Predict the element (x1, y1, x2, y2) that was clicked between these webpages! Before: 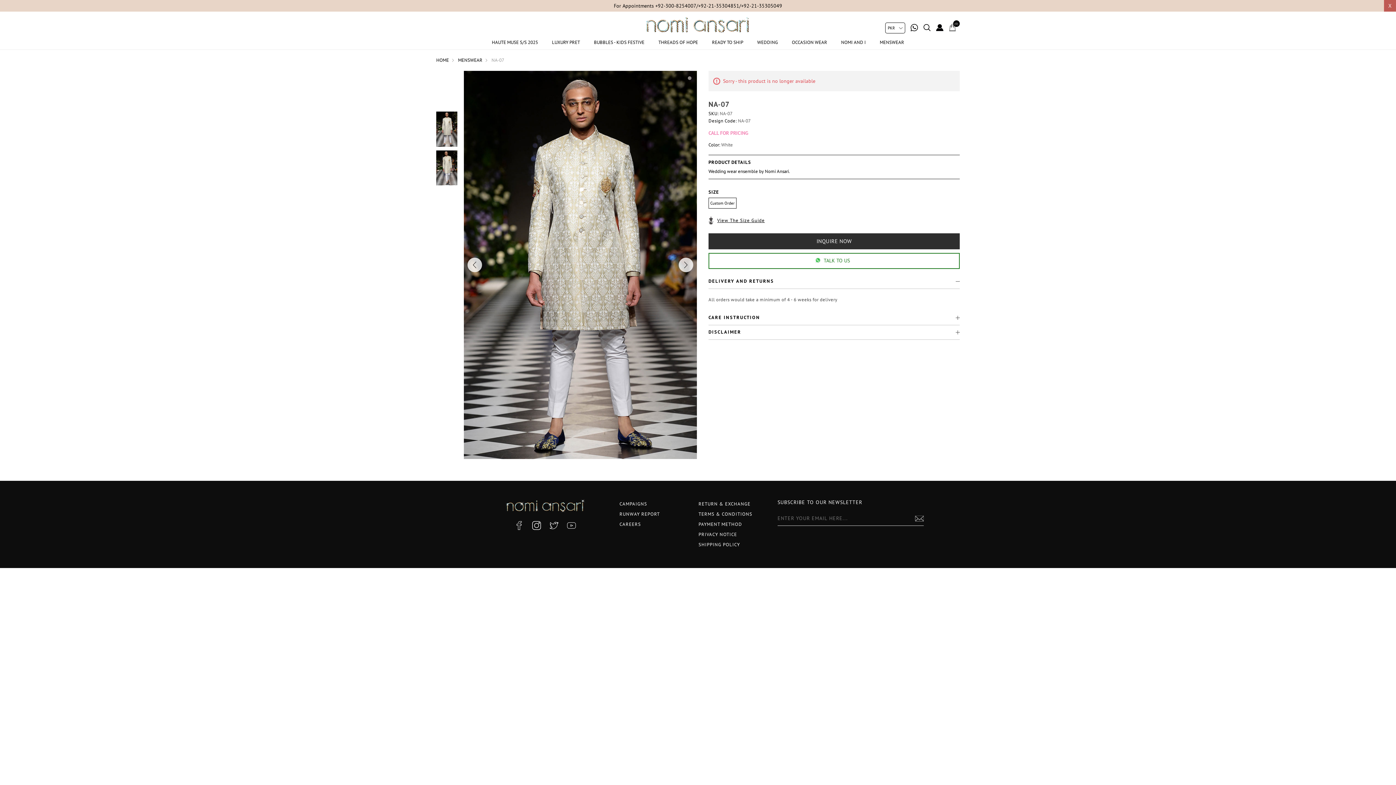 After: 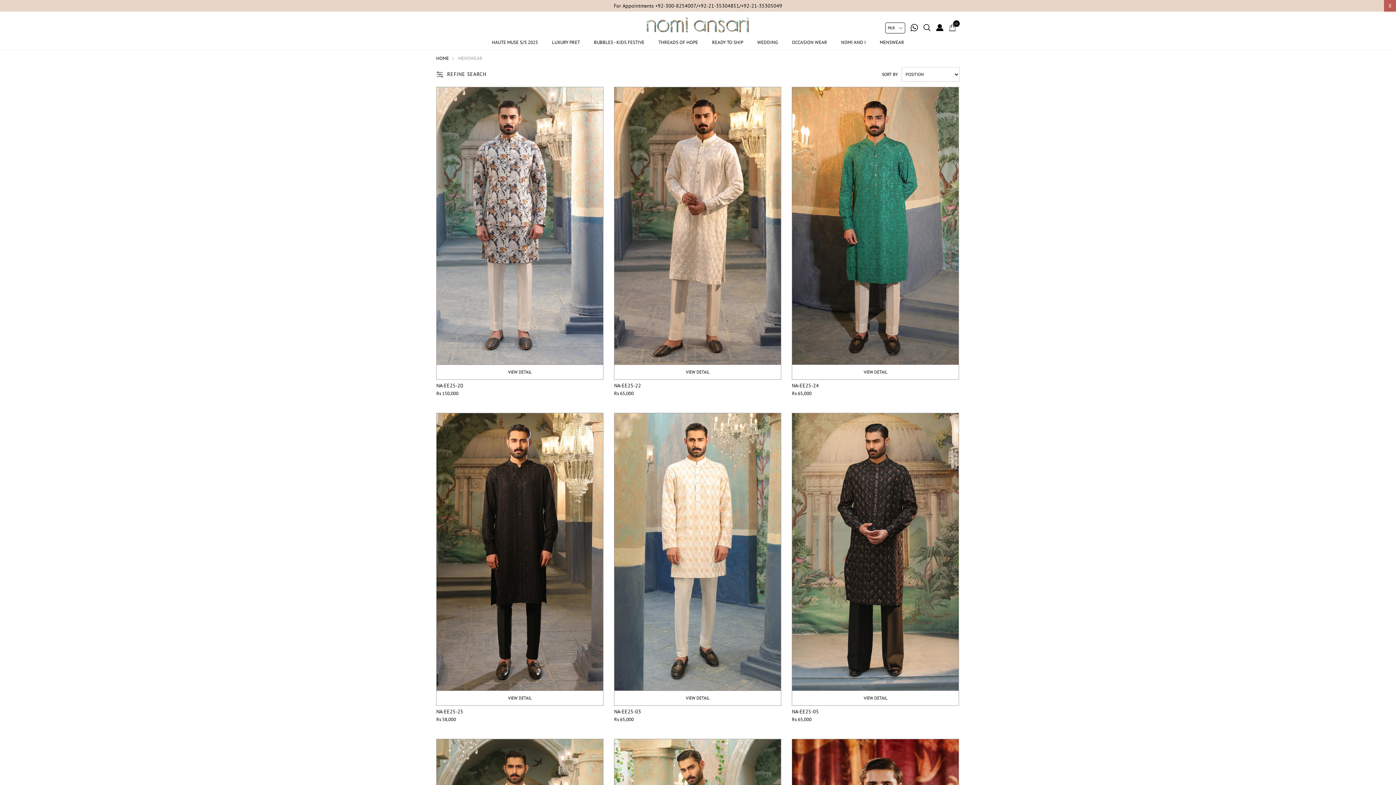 Action: label: MENSWEAR bbox: (458, 57, 488, 63)